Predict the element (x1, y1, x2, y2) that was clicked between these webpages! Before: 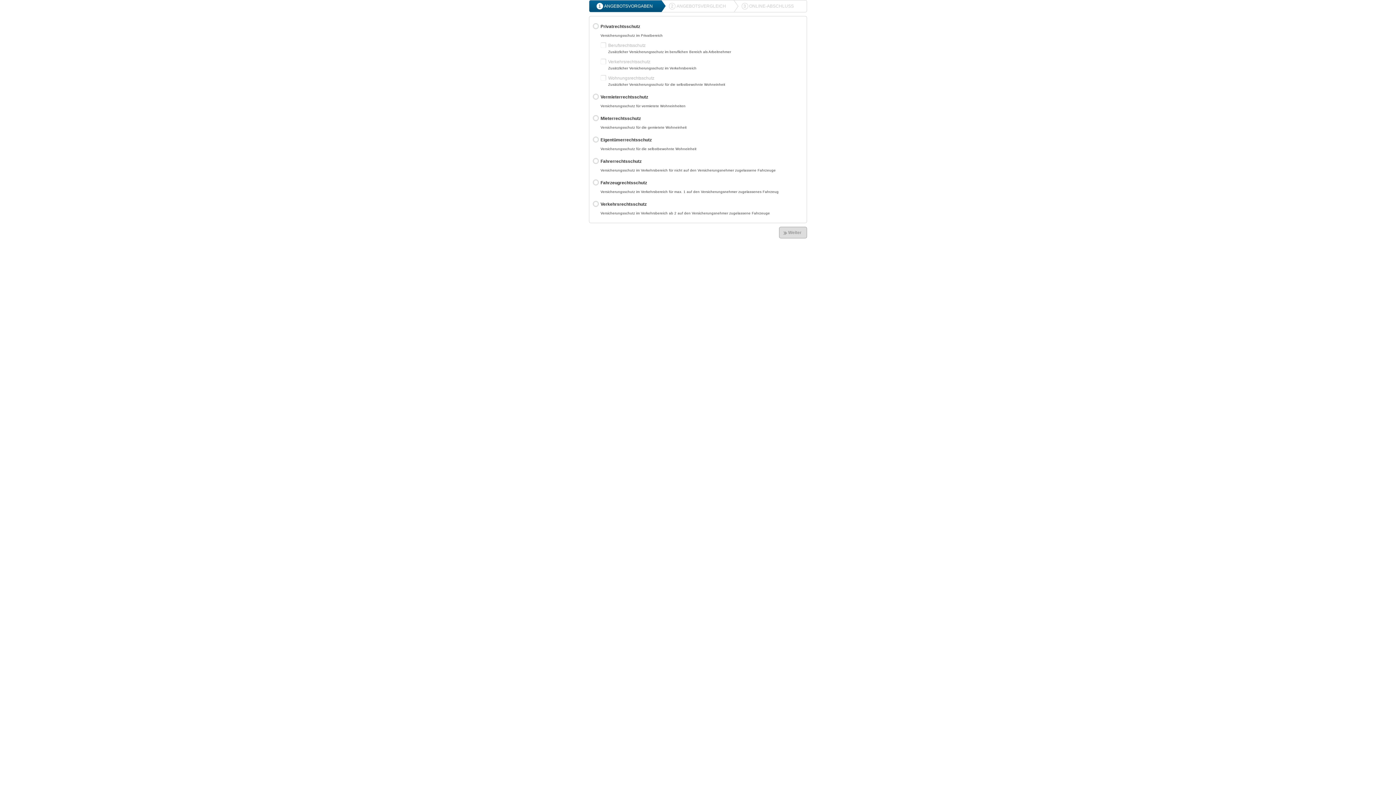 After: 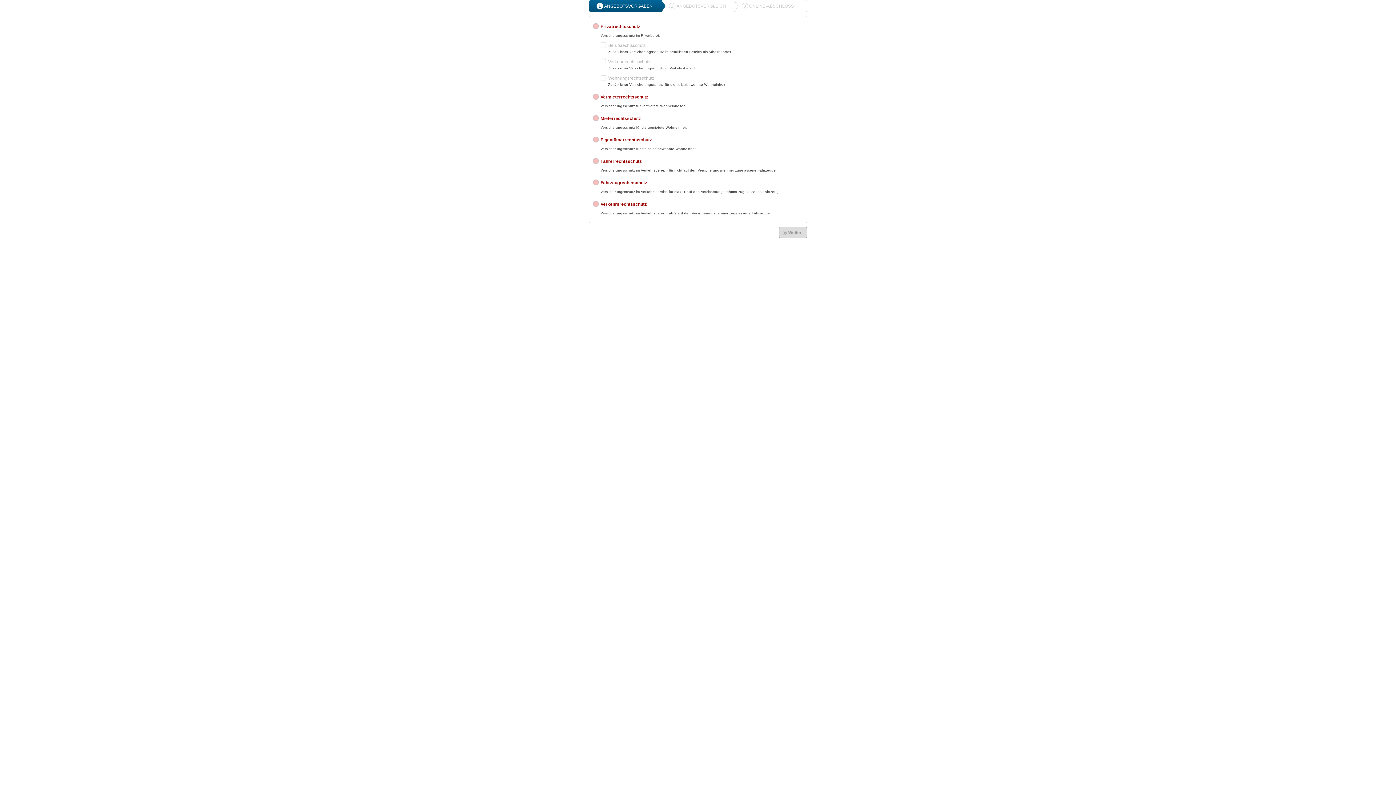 Action: label: Weiter bbox: (779, 226, 807, 238)